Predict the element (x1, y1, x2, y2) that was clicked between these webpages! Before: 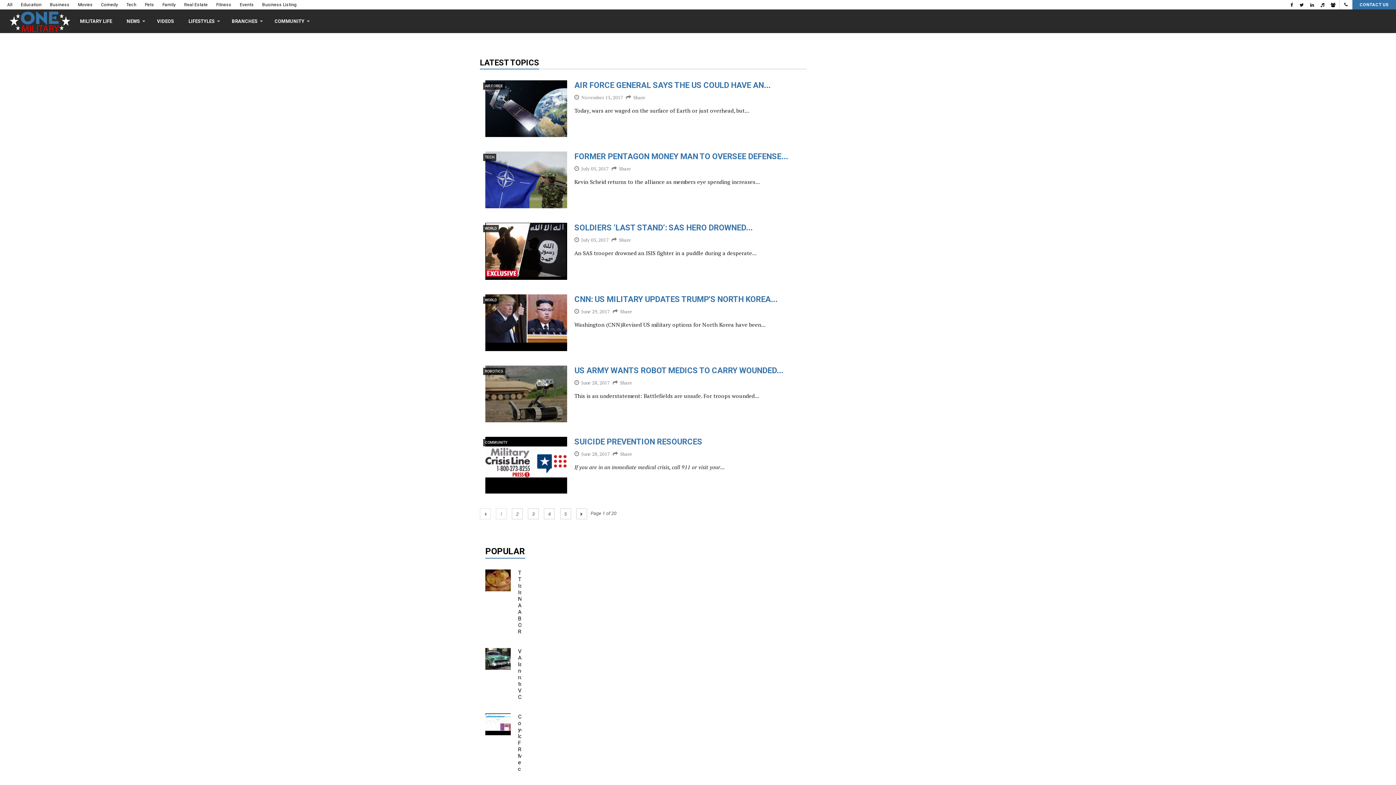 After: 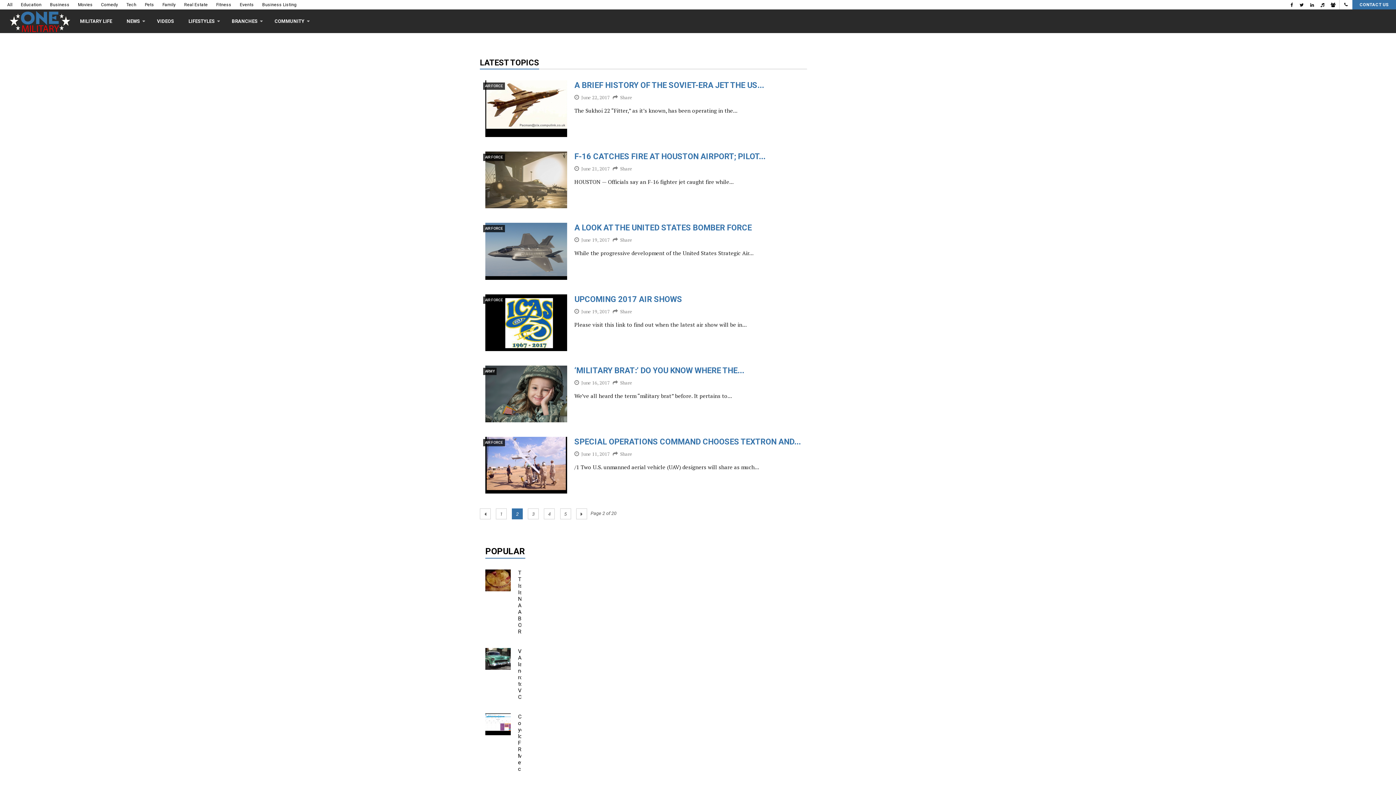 Action: label: 2 bbox: (512, 508, 522, 519)